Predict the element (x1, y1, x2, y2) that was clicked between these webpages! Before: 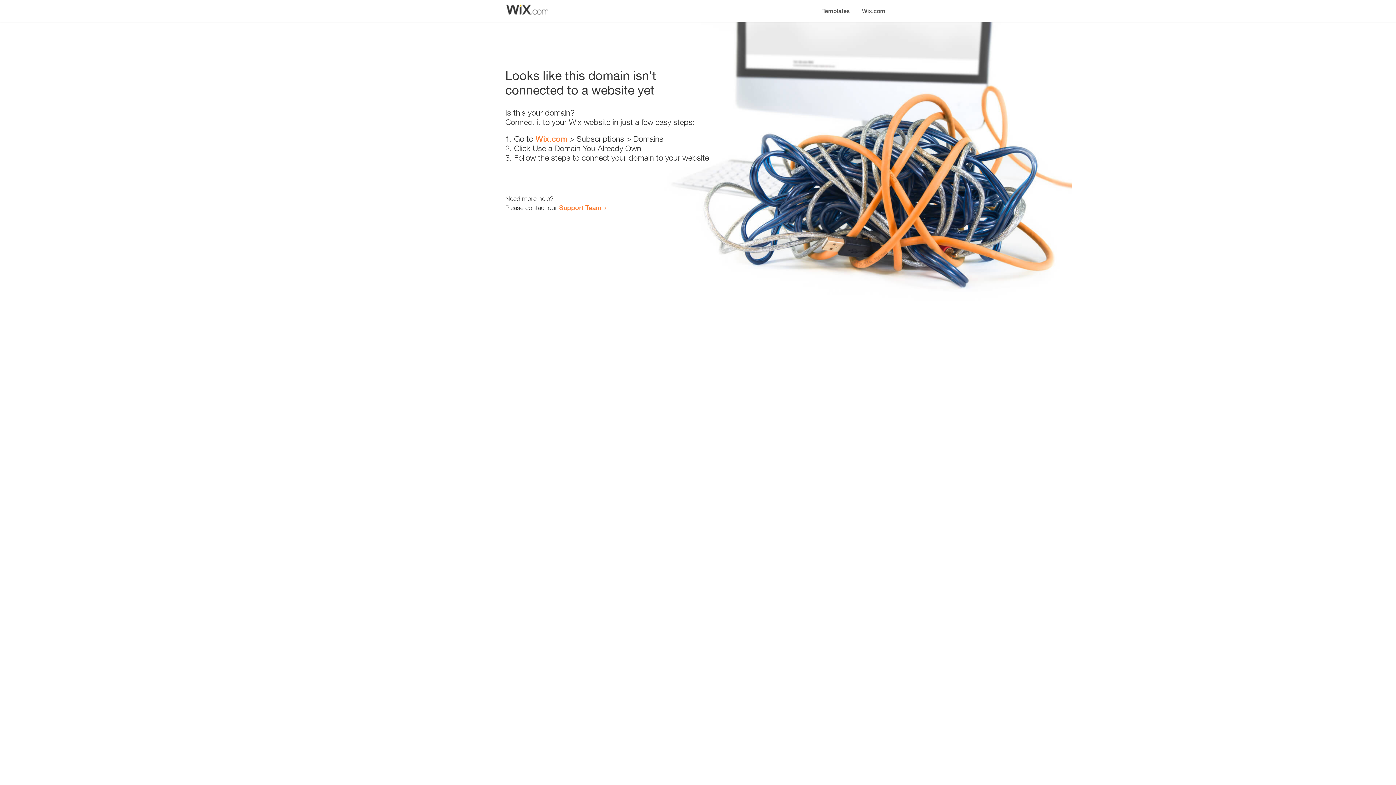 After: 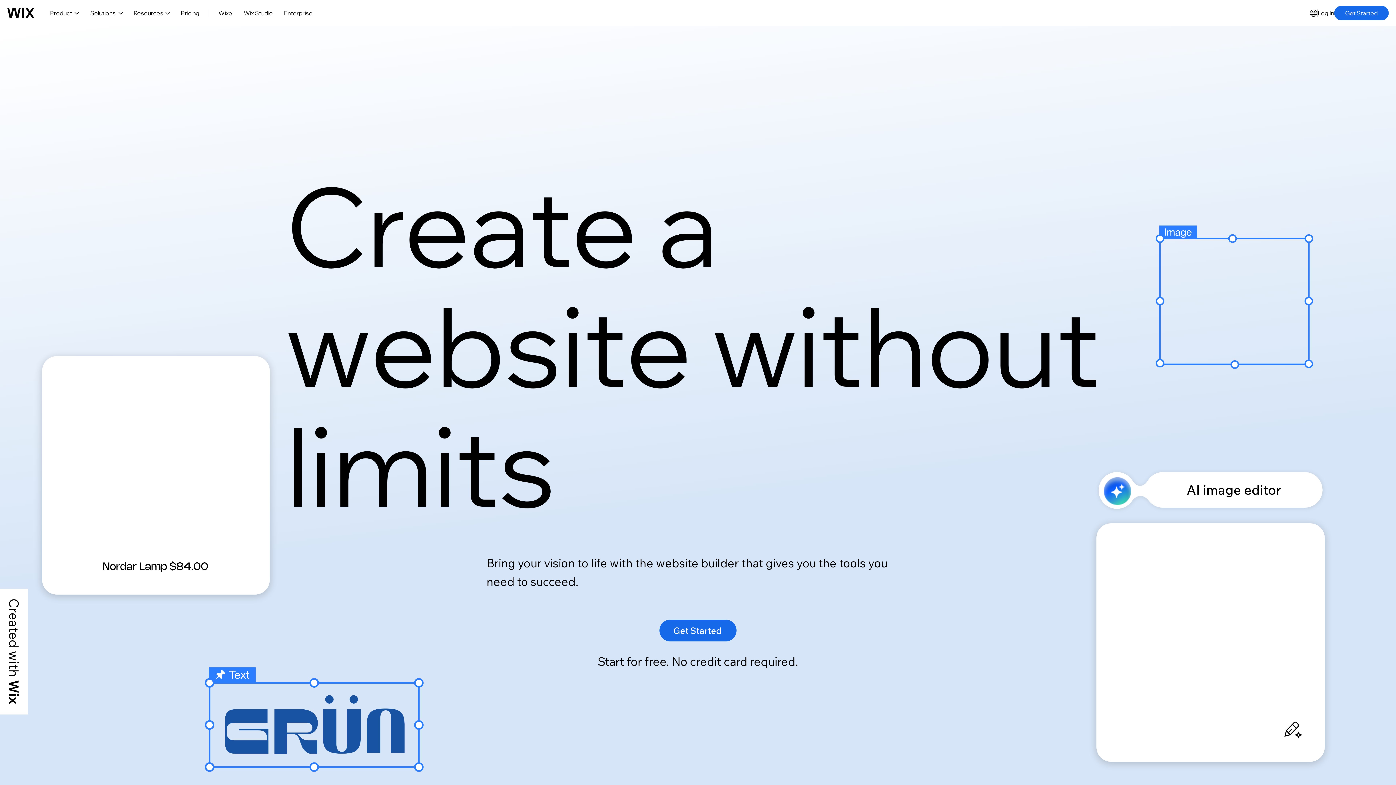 Action: bbox: (856, 0, 890, 14) label: Wix.com